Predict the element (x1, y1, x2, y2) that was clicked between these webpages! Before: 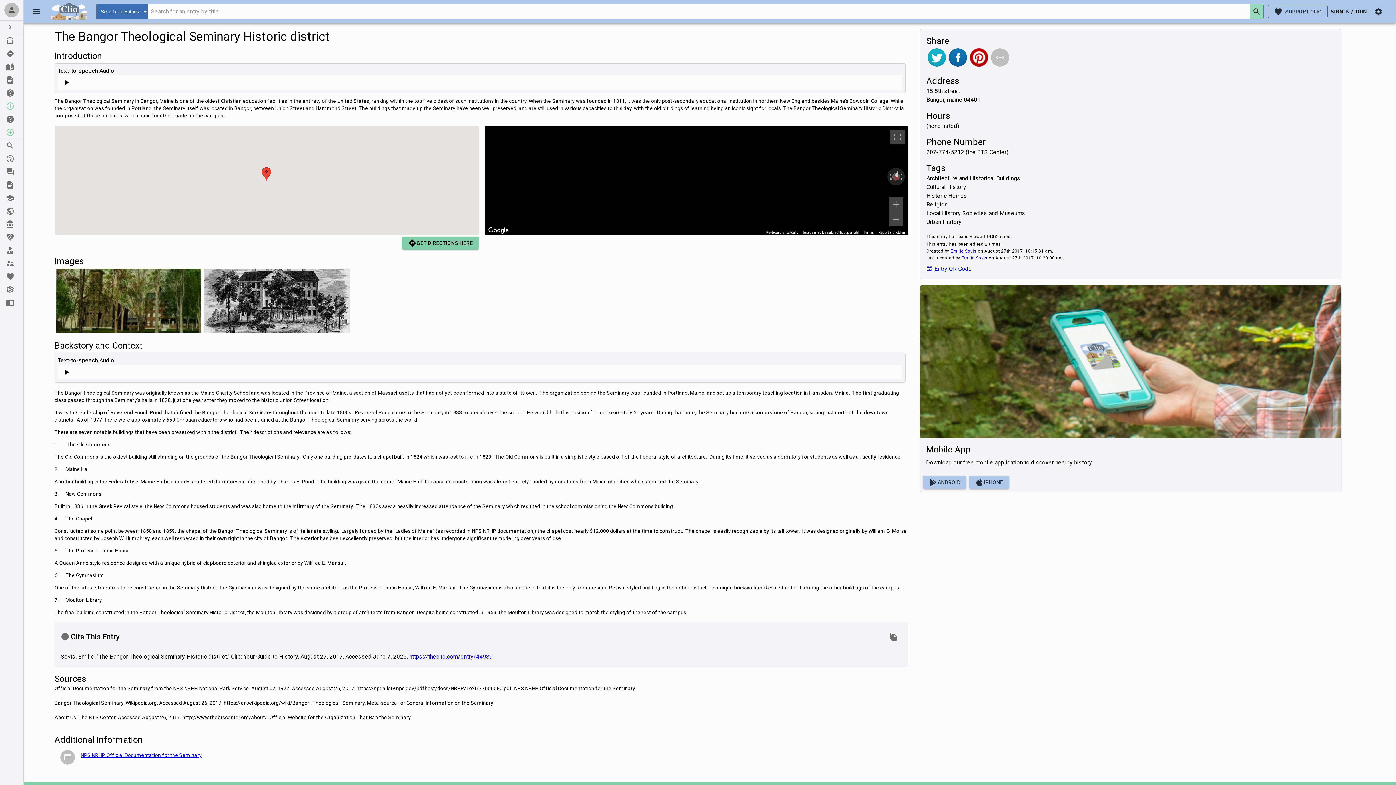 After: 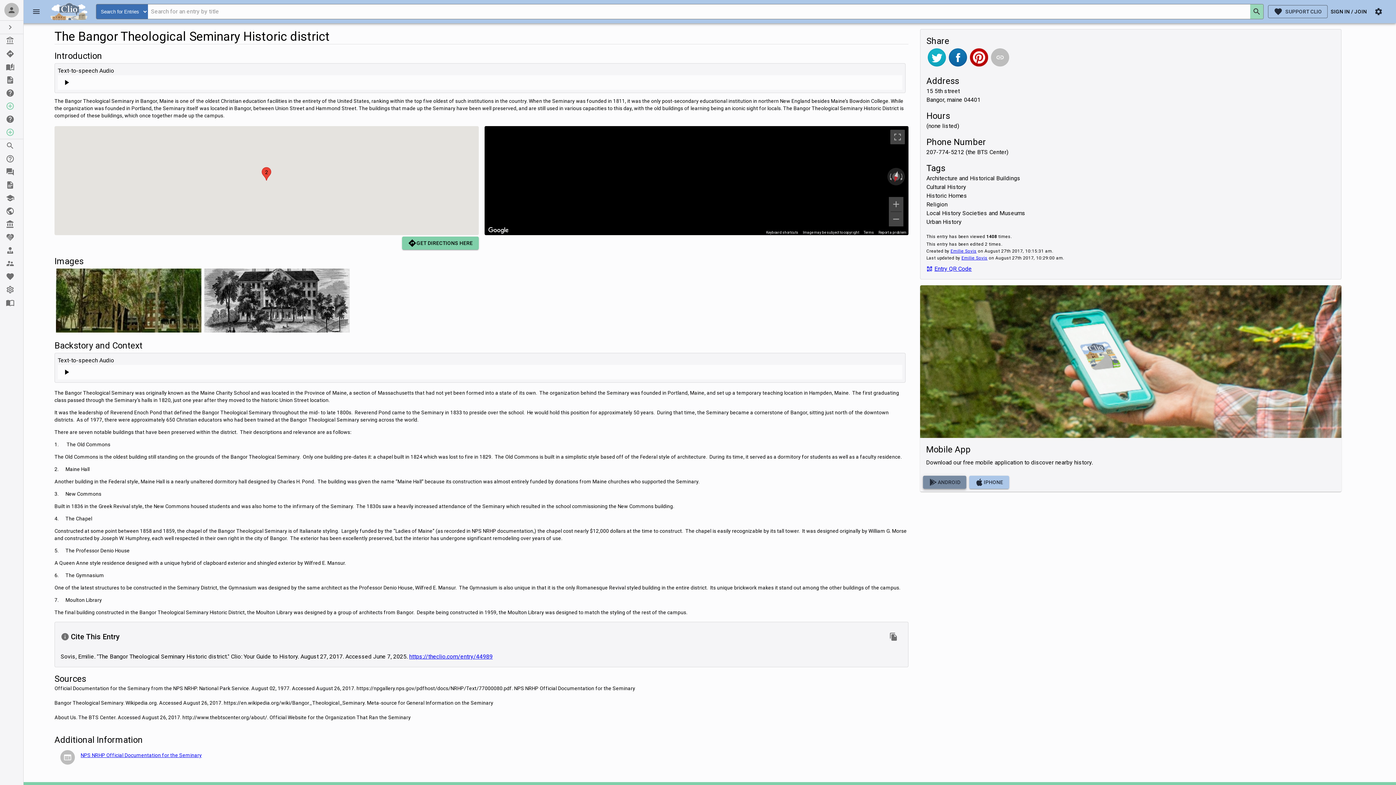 Action: label: ANDROID bbox: (923, 476, 966, 489)